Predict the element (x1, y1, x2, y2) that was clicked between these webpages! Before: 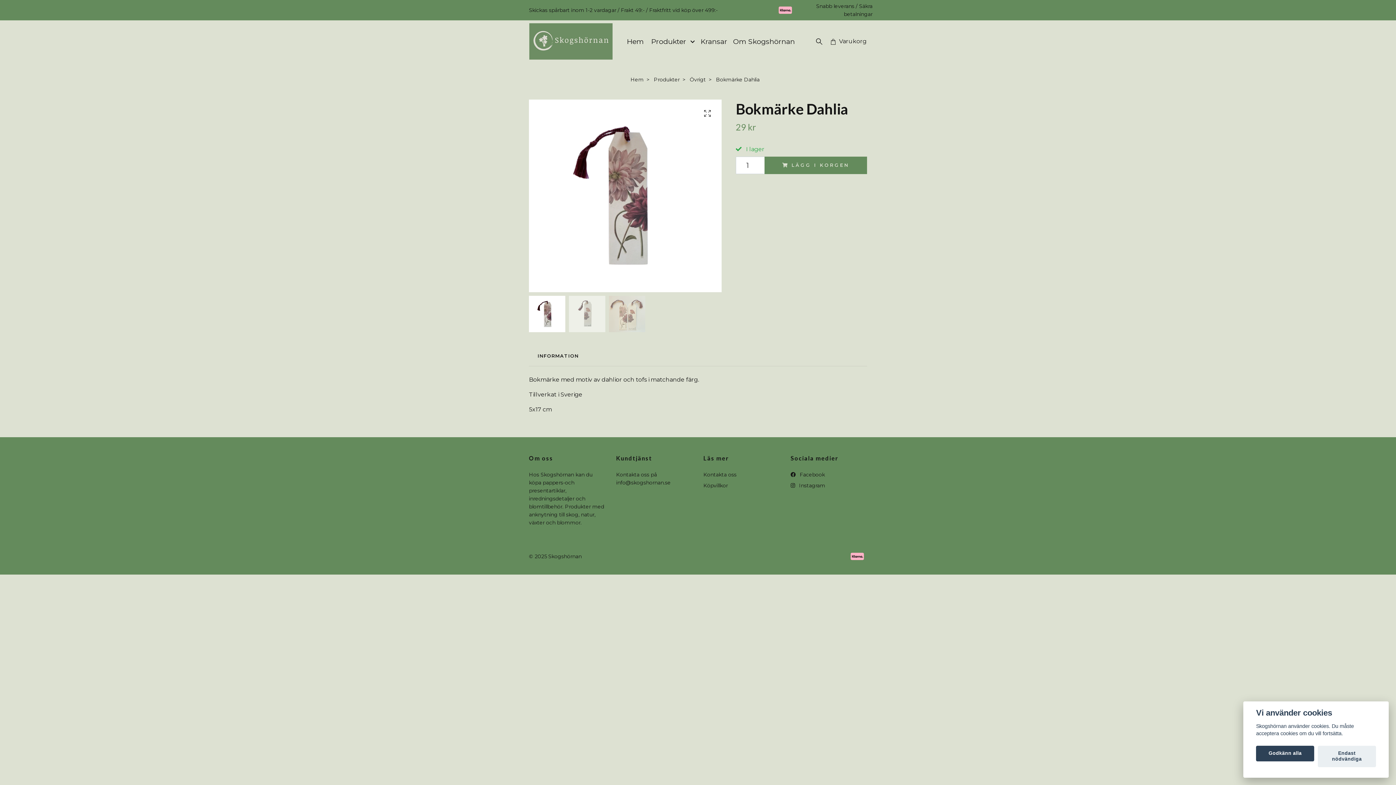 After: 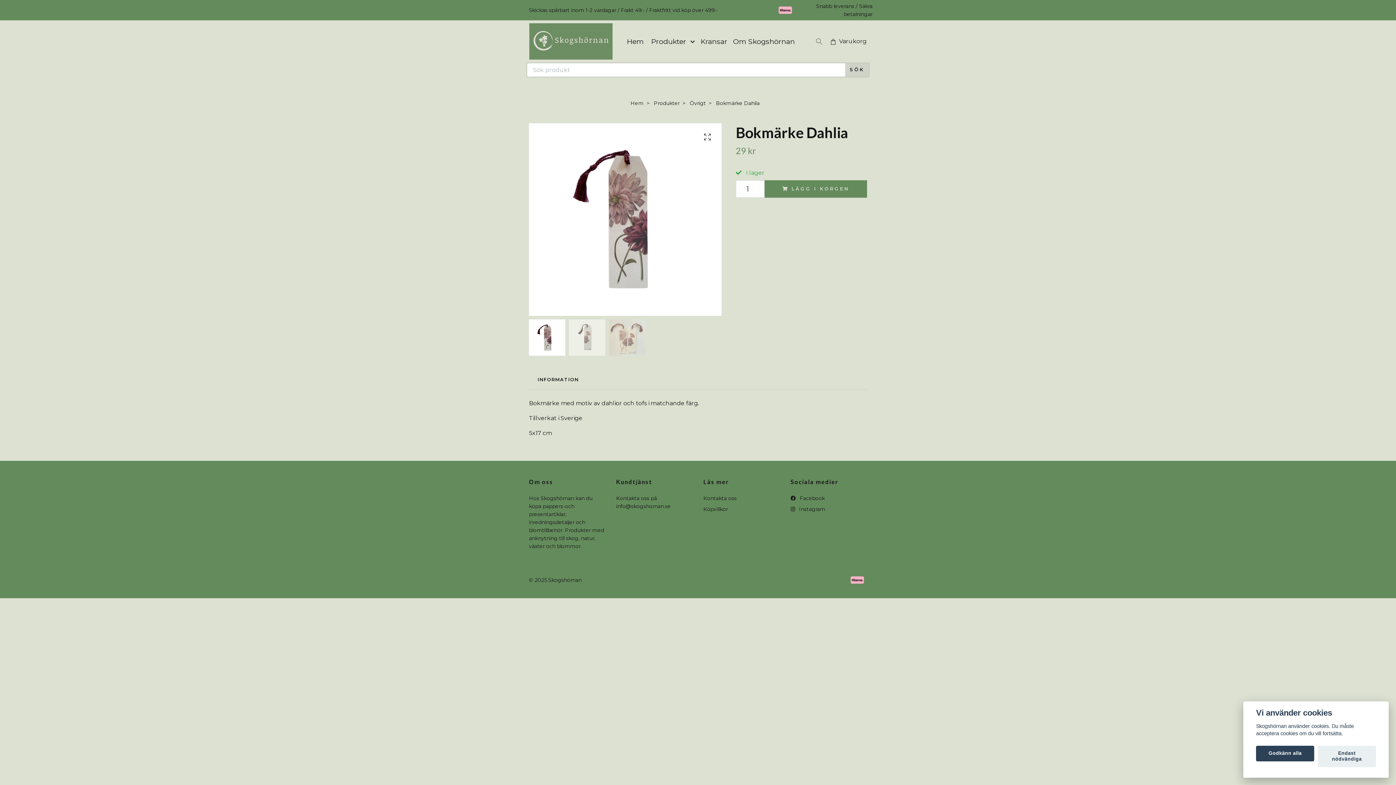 Action: bbox: (815, 37, 823, 45)